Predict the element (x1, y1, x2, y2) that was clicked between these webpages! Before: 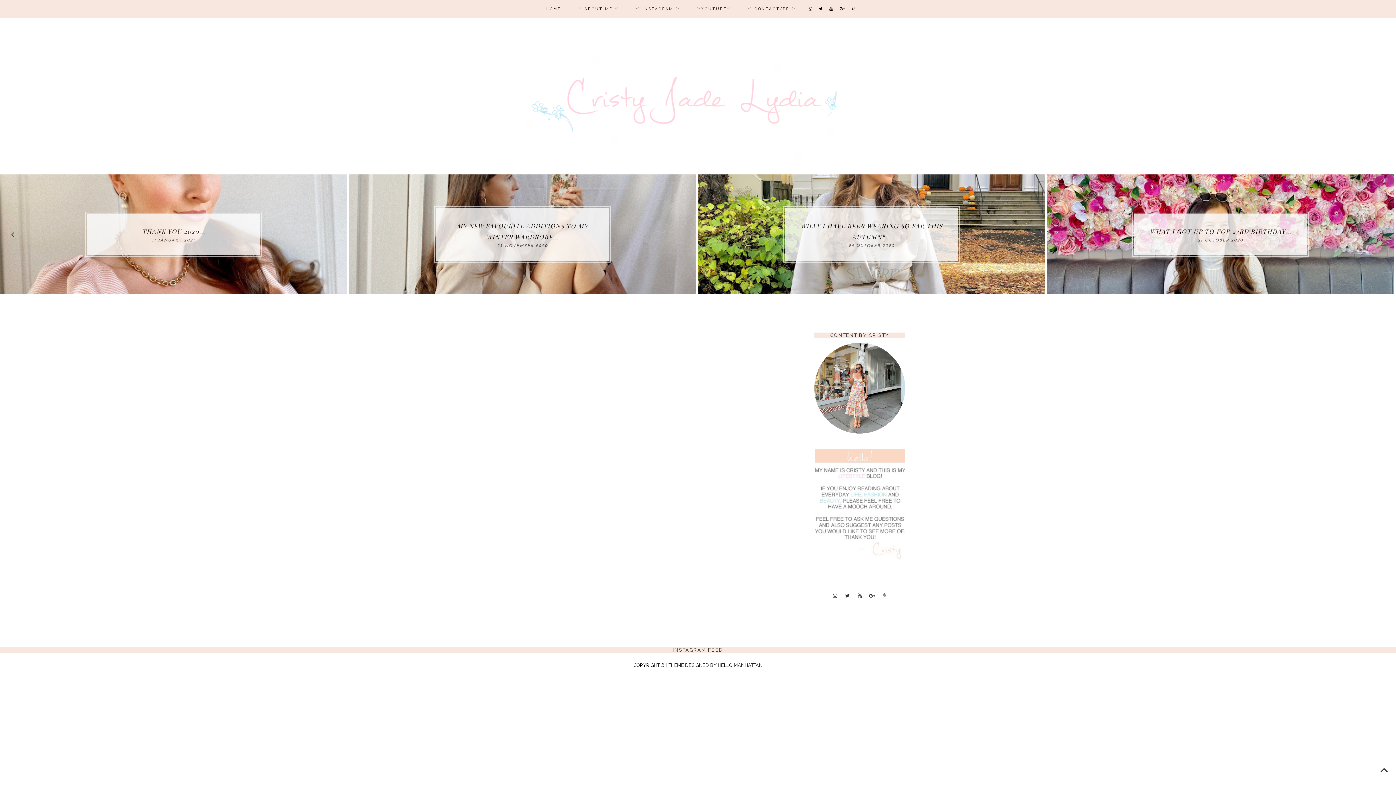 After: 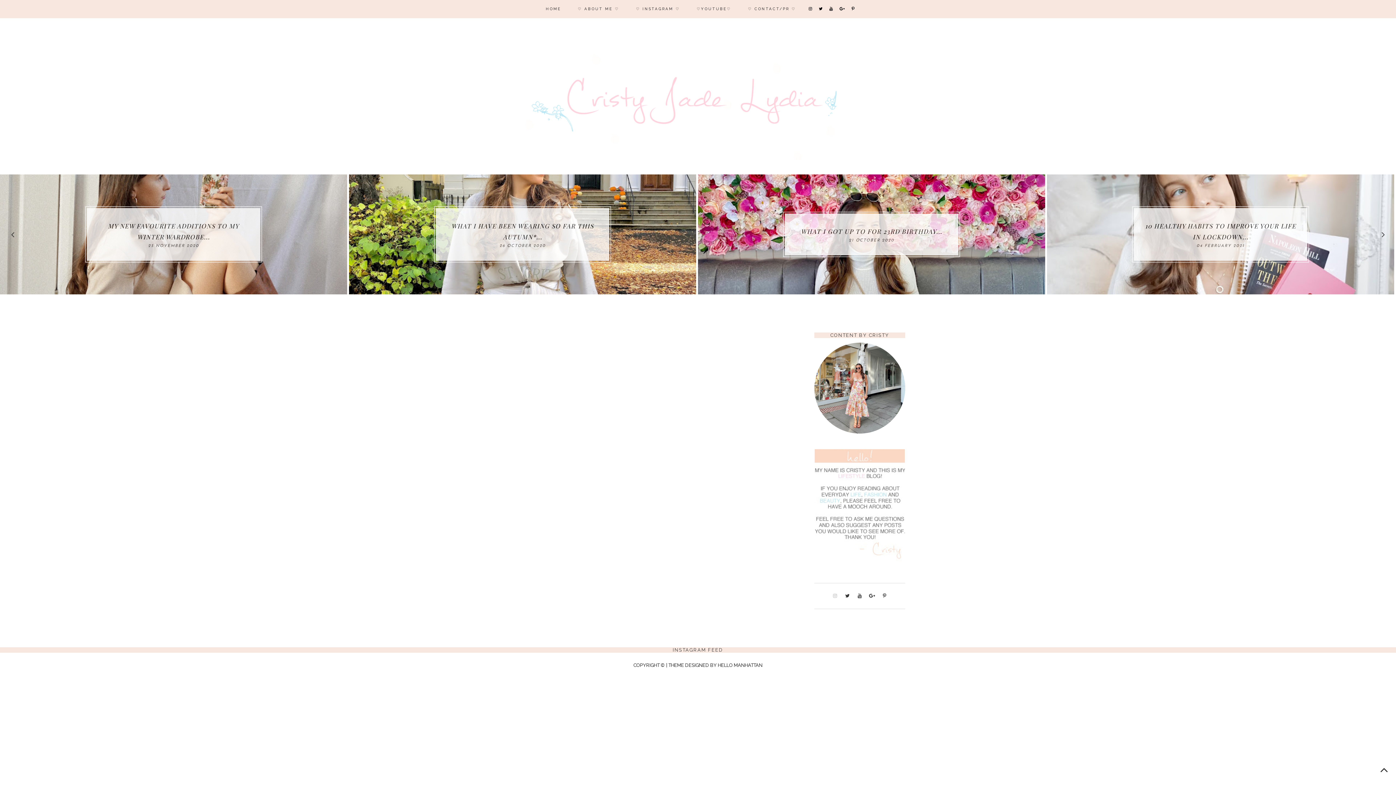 Action: bbox: (829, 592, 840, 599)